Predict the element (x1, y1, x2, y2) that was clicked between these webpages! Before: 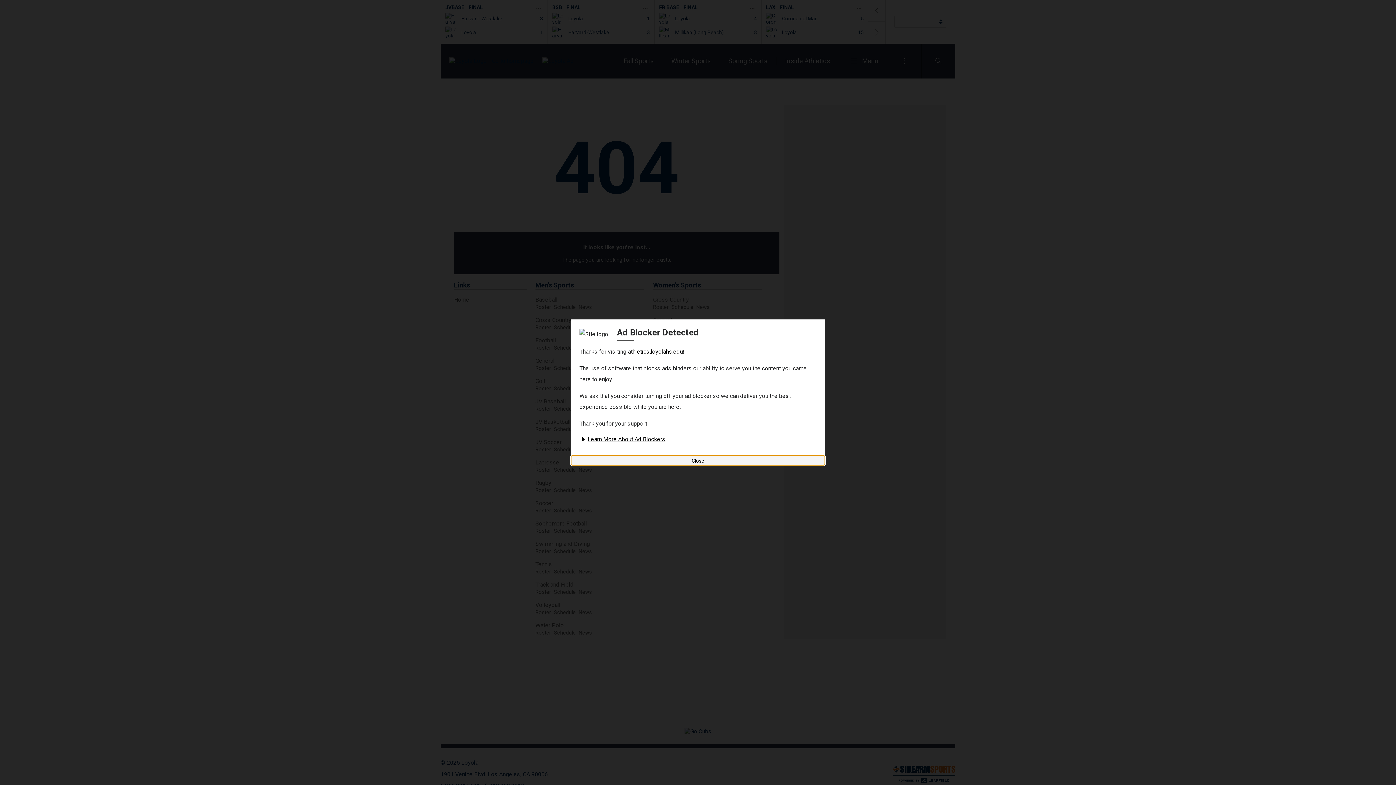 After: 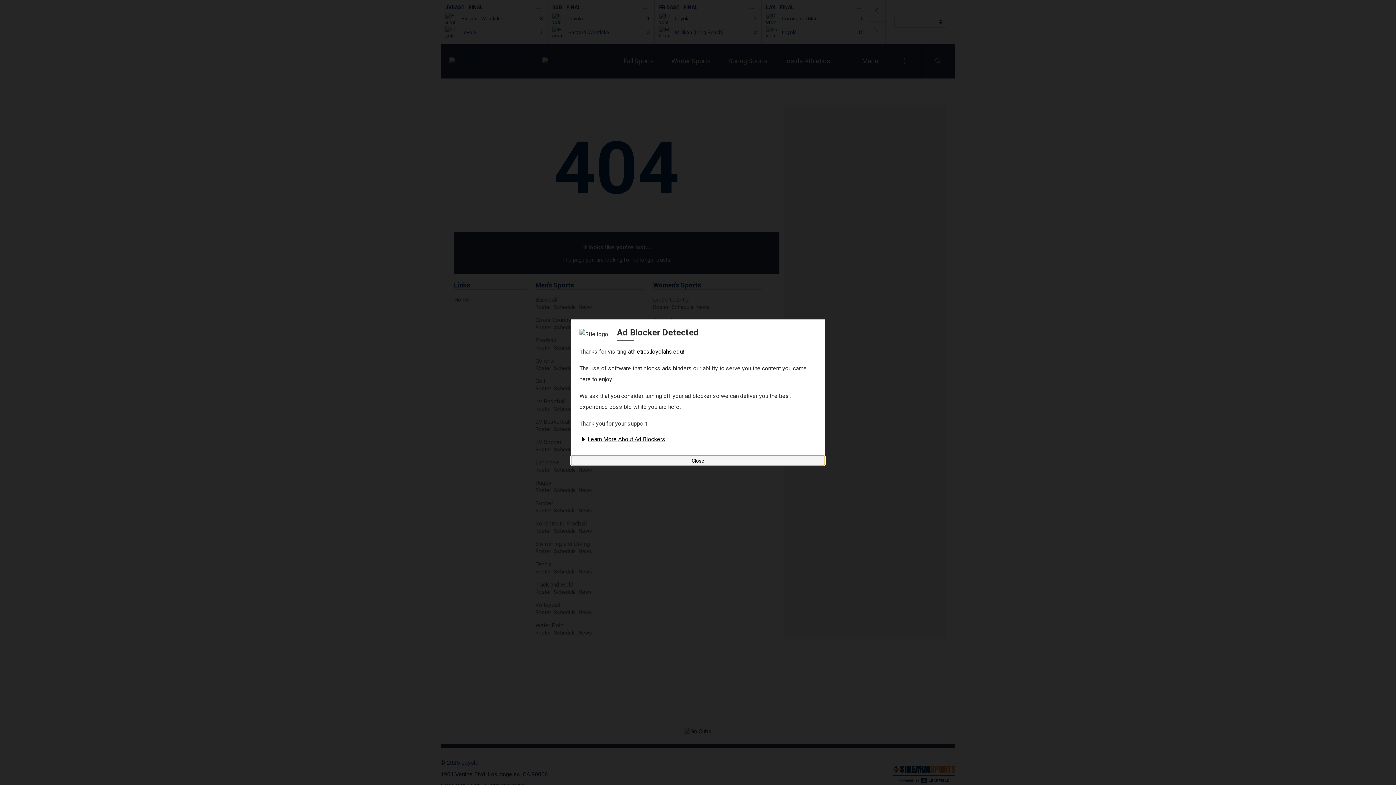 Action: label: athletics.loyolahs.edu bbox: (628, 348, 682, 355)